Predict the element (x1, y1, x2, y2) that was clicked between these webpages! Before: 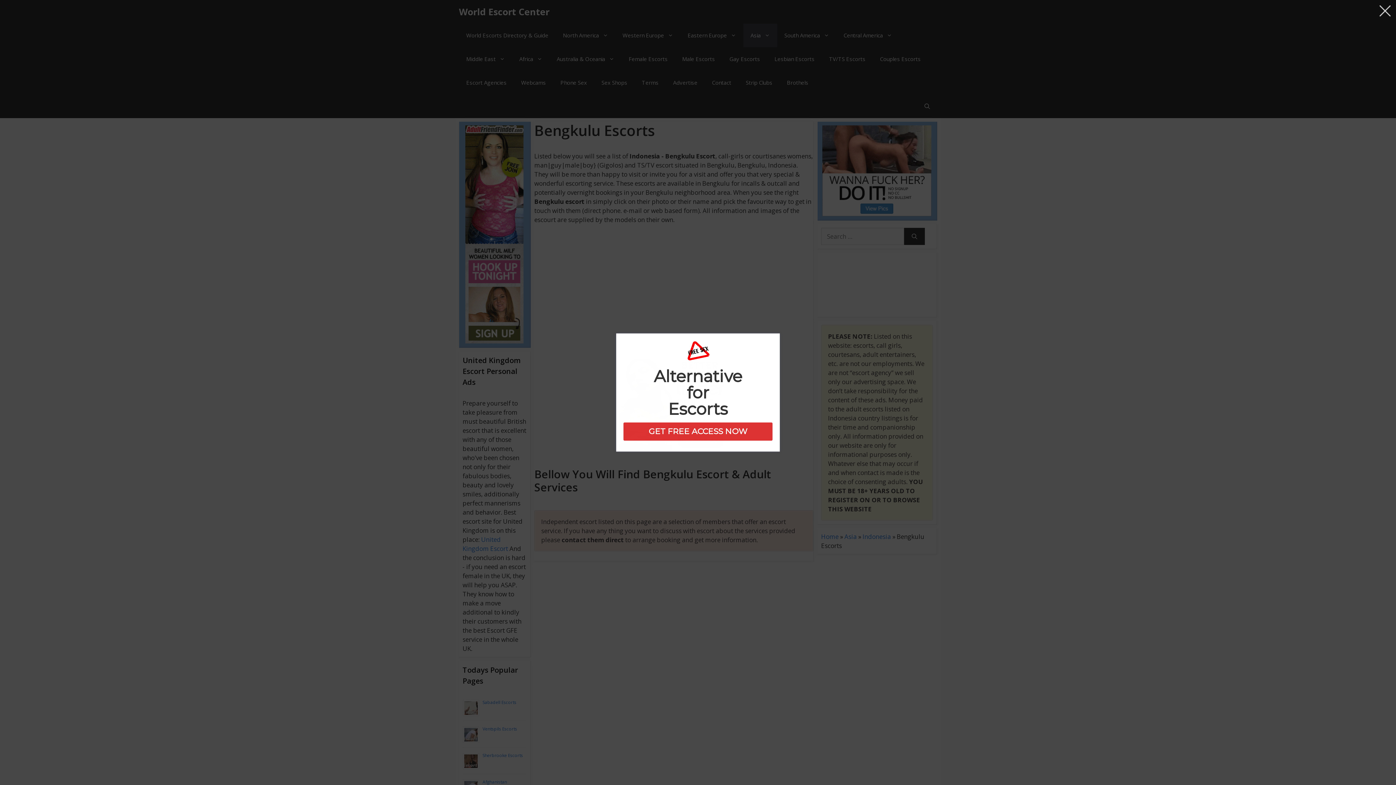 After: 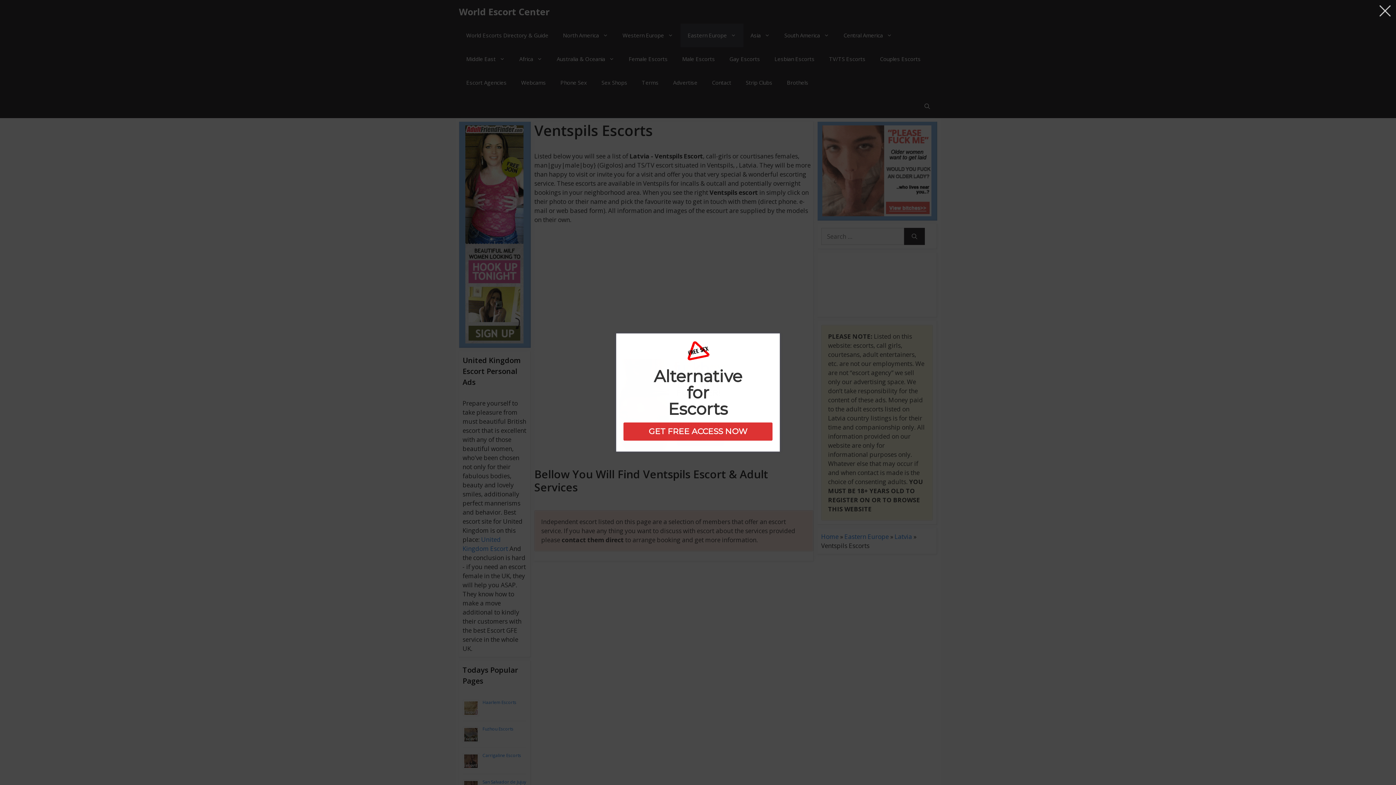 Action: bbox: (482, 726, 517, 732) label: Ventspils Escorts